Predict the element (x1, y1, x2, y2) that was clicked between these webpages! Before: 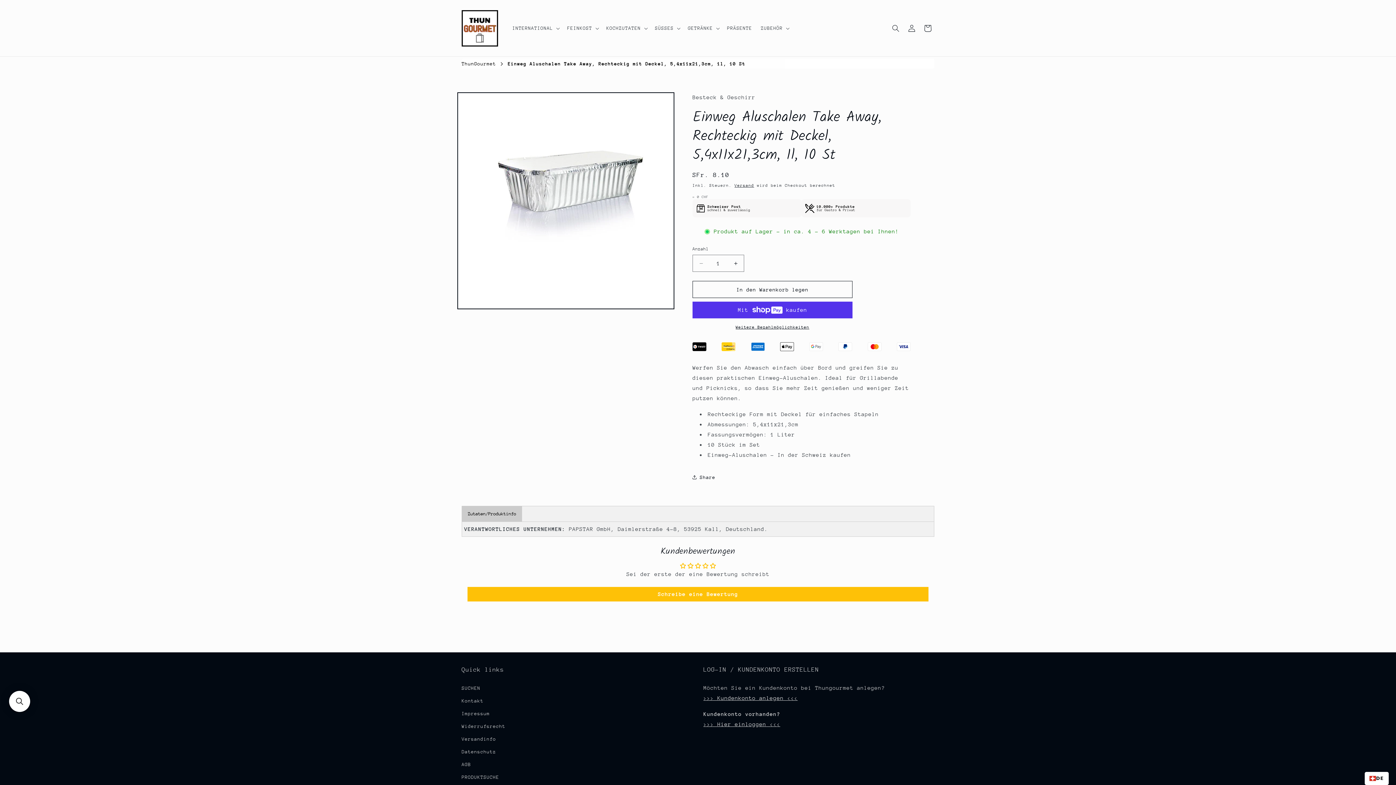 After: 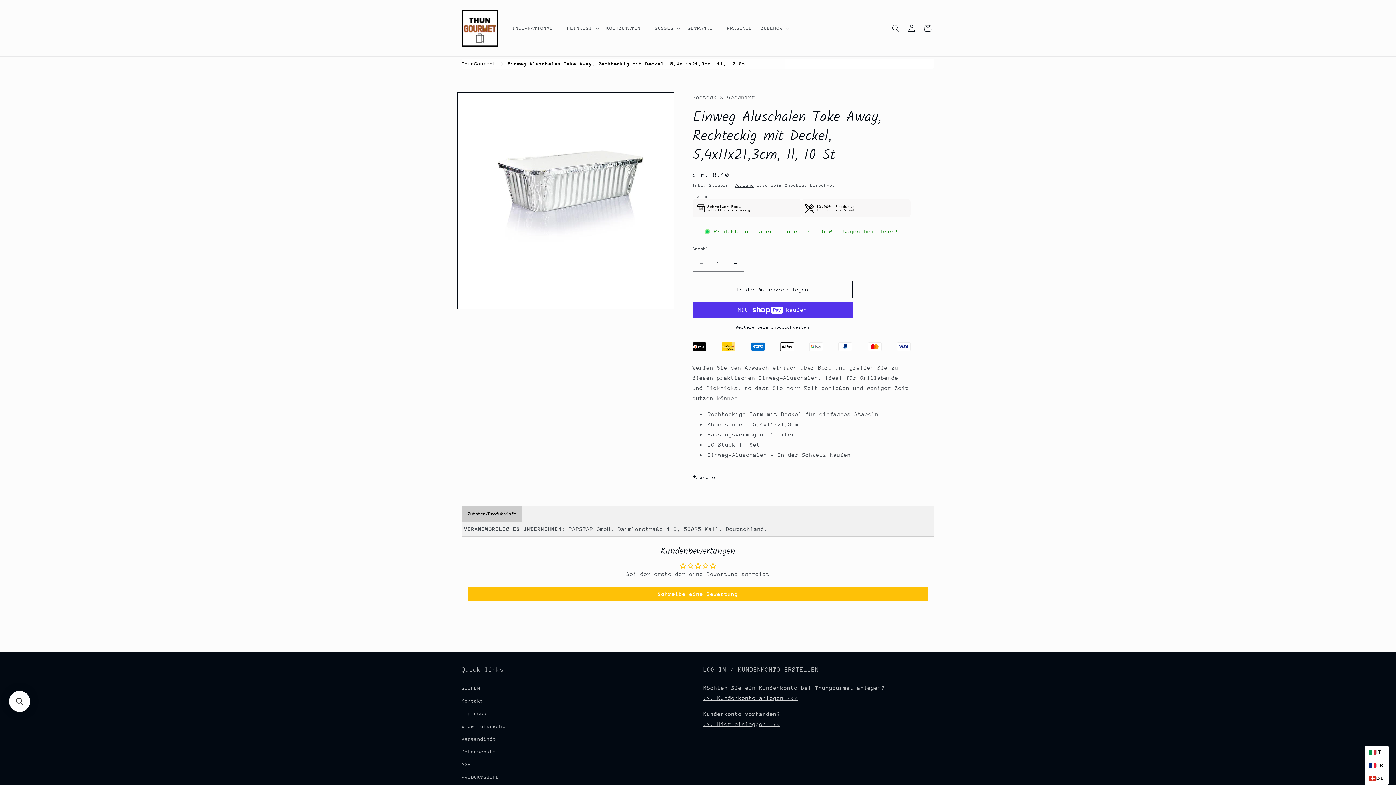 Action: label: DE bbox: (1369, 774, 1384, 782)